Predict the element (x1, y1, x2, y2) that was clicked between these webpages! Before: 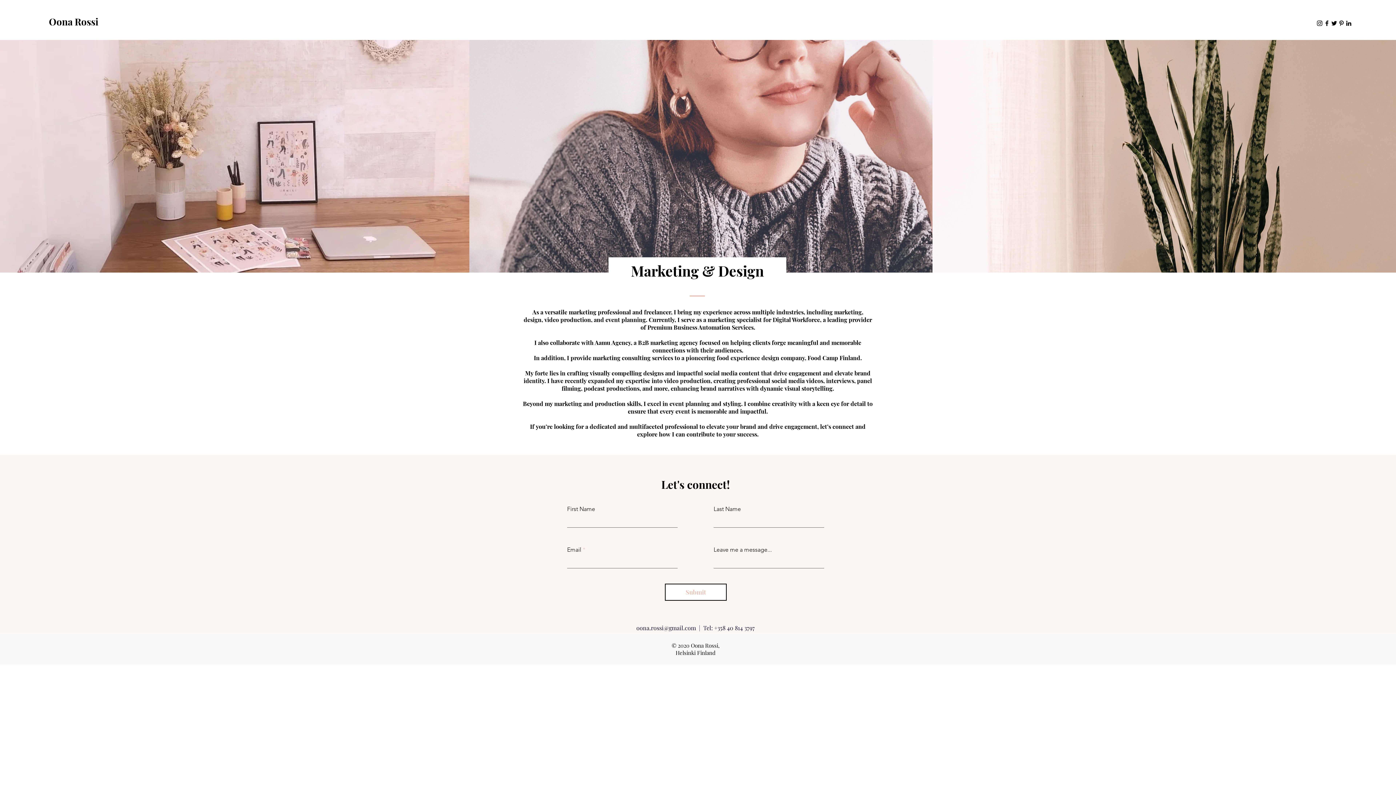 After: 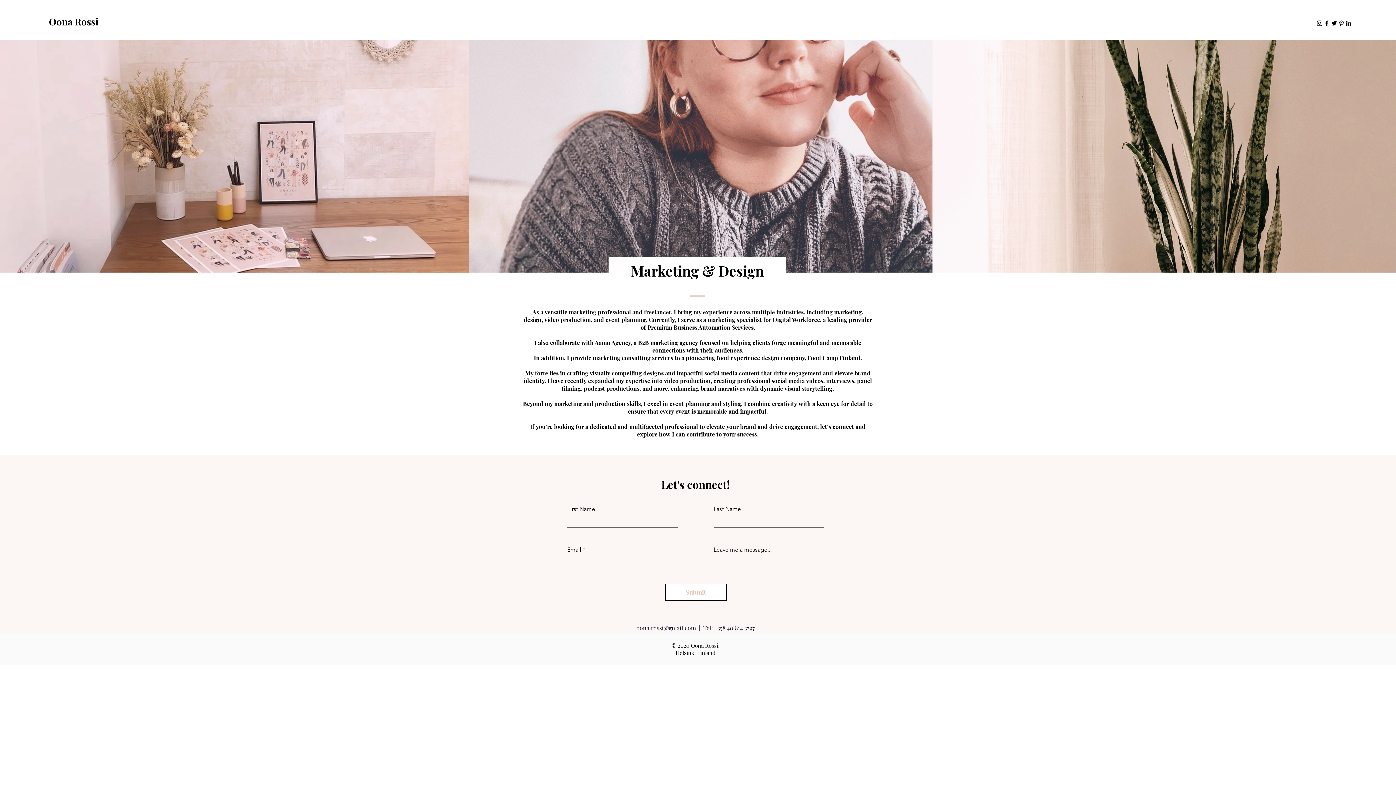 Action: bbox: (1330, 19, 1338, 26) label: Twitter